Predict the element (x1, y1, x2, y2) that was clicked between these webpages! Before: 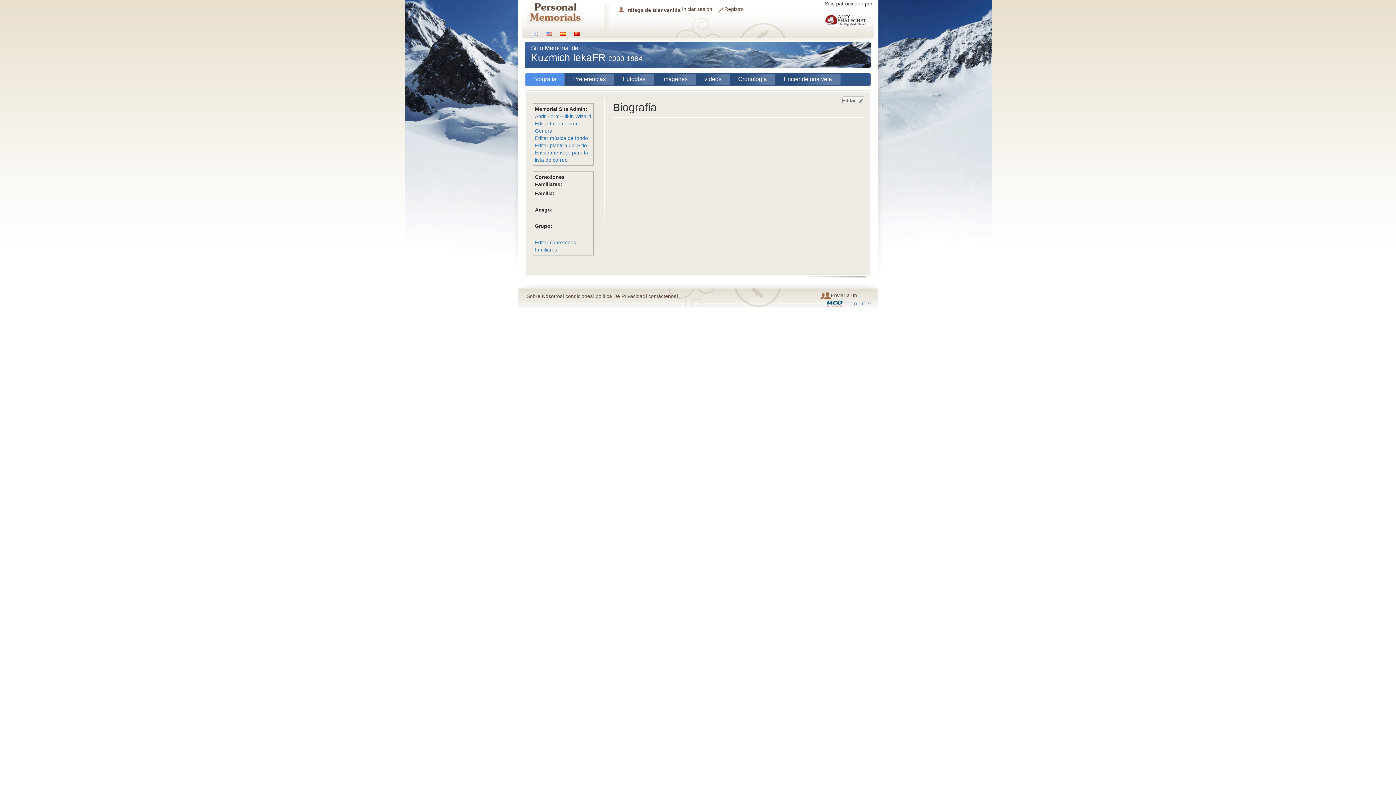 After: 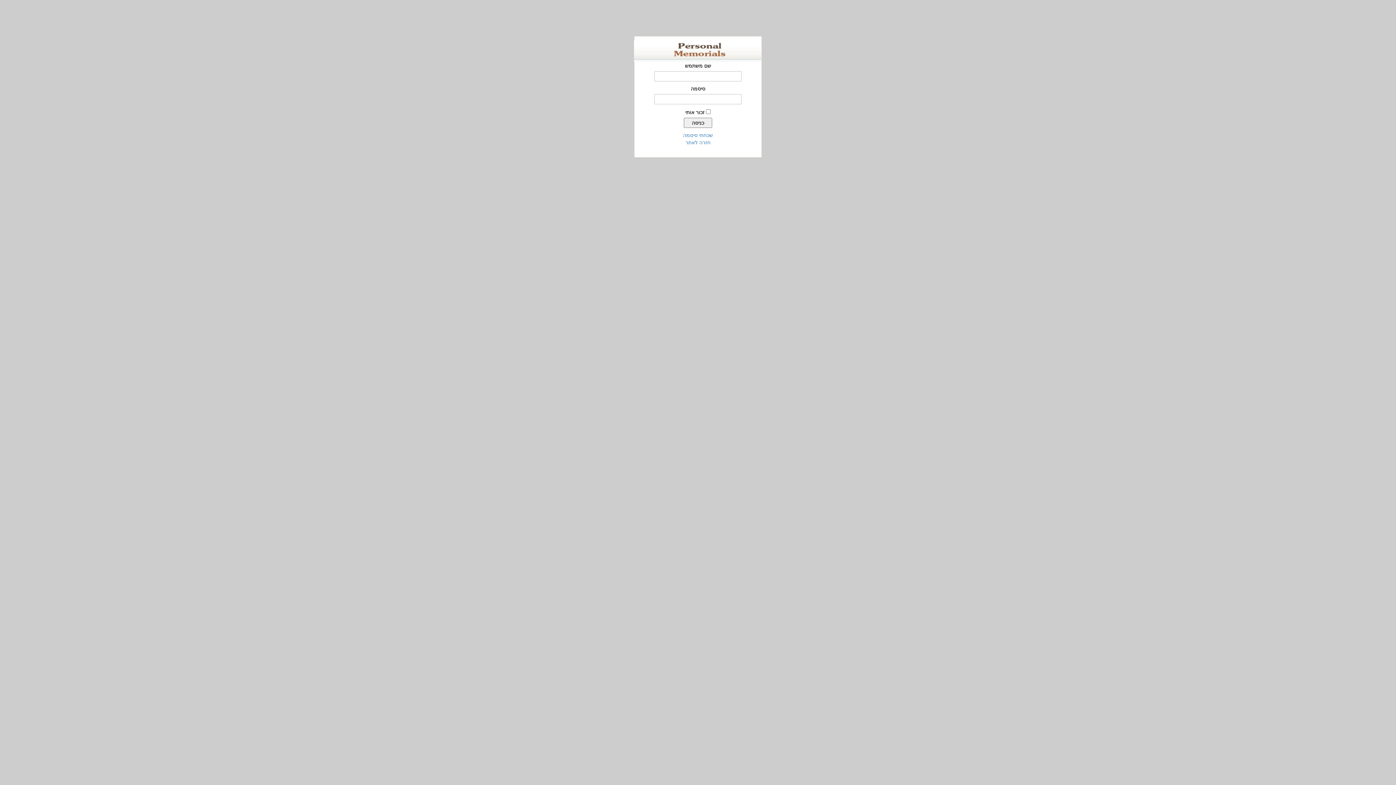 Action: label: Editar plantilla del Sitio bbox: (535, 142, 587, 148)